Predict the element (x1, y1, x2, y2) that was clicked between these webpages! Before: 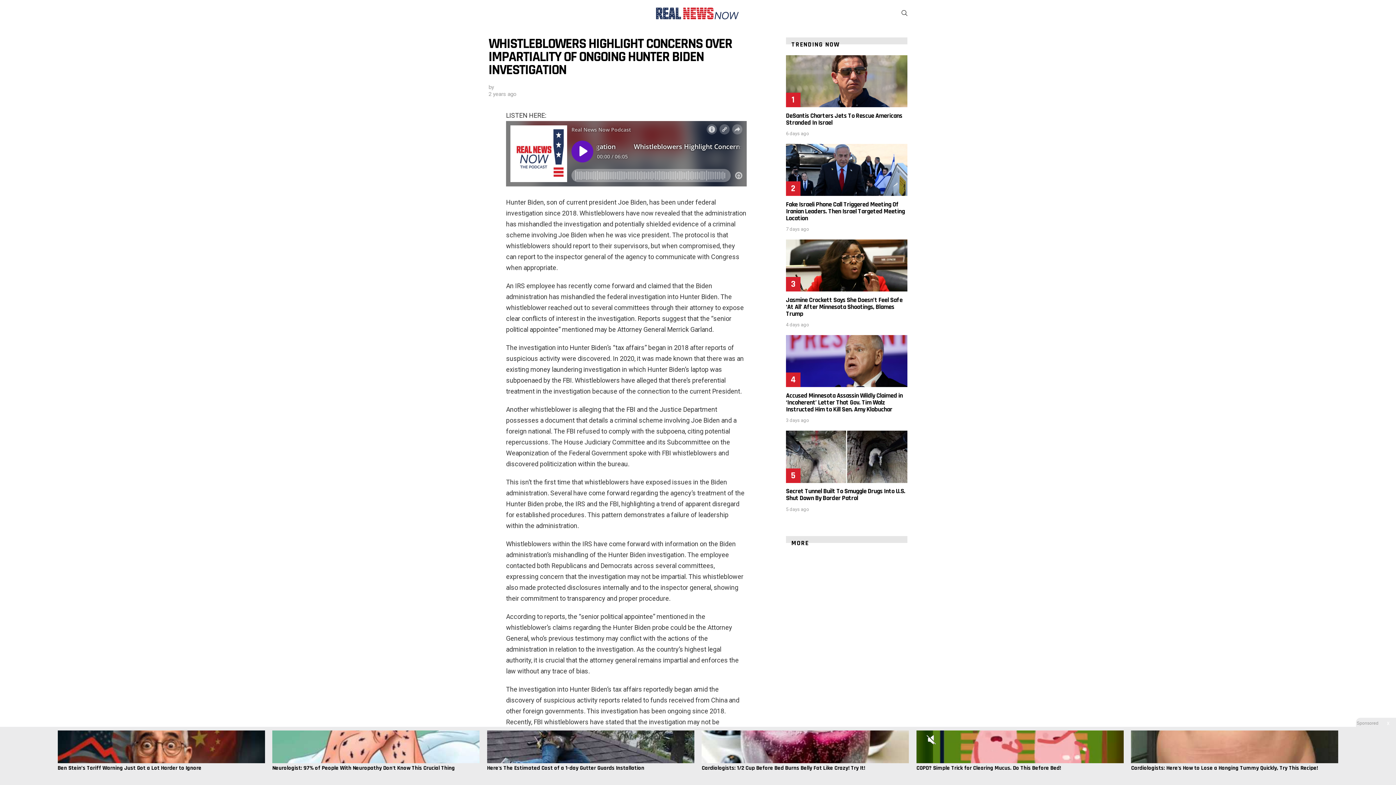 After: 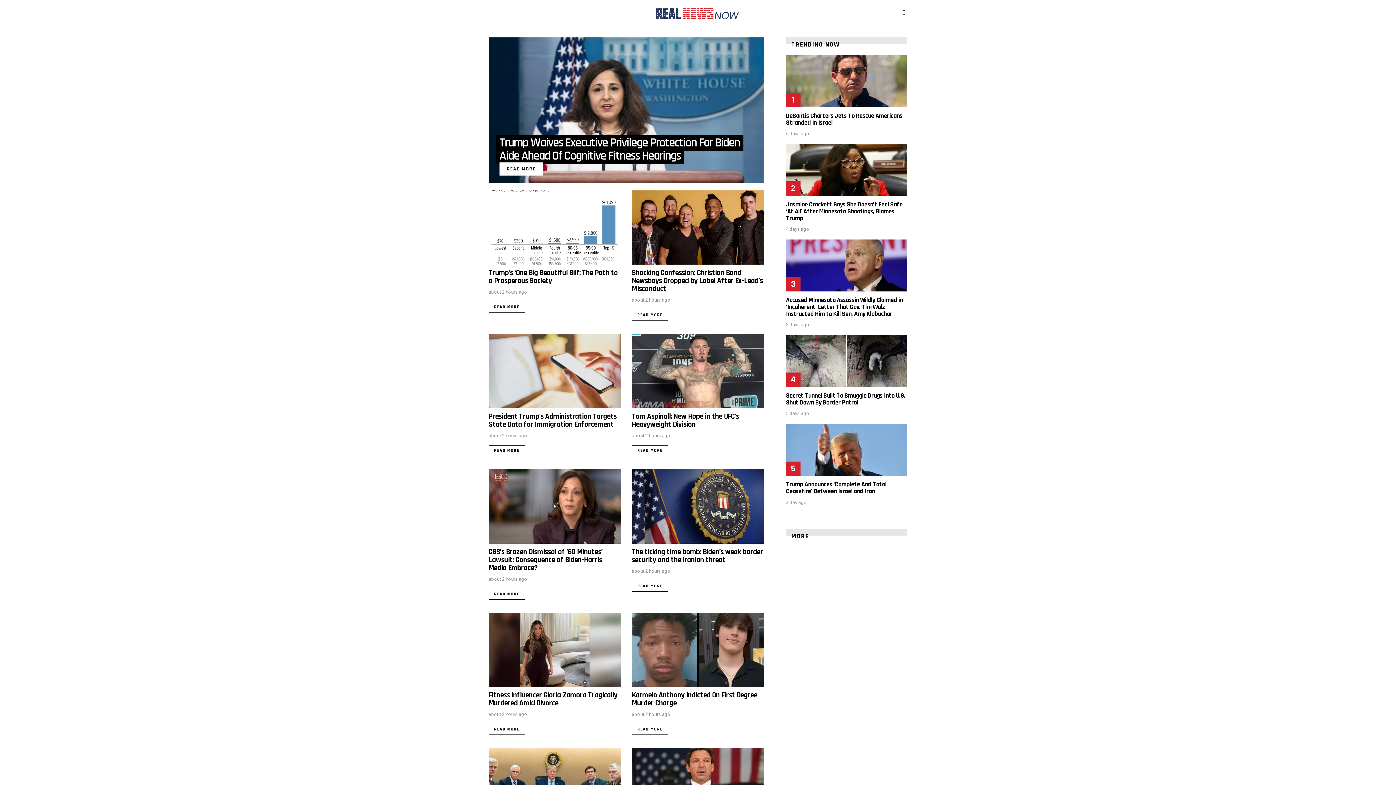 Action: bbox: (654, 5, 739, 21)